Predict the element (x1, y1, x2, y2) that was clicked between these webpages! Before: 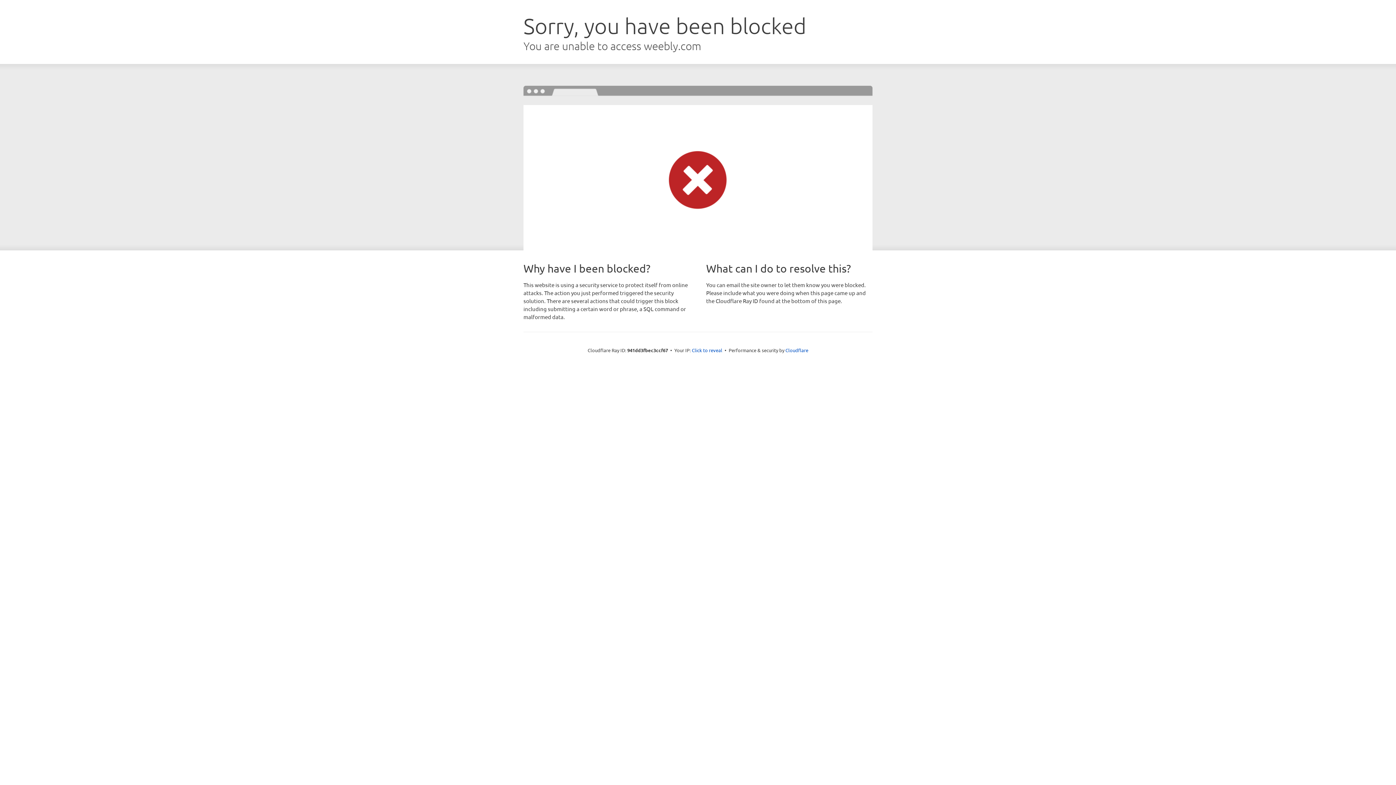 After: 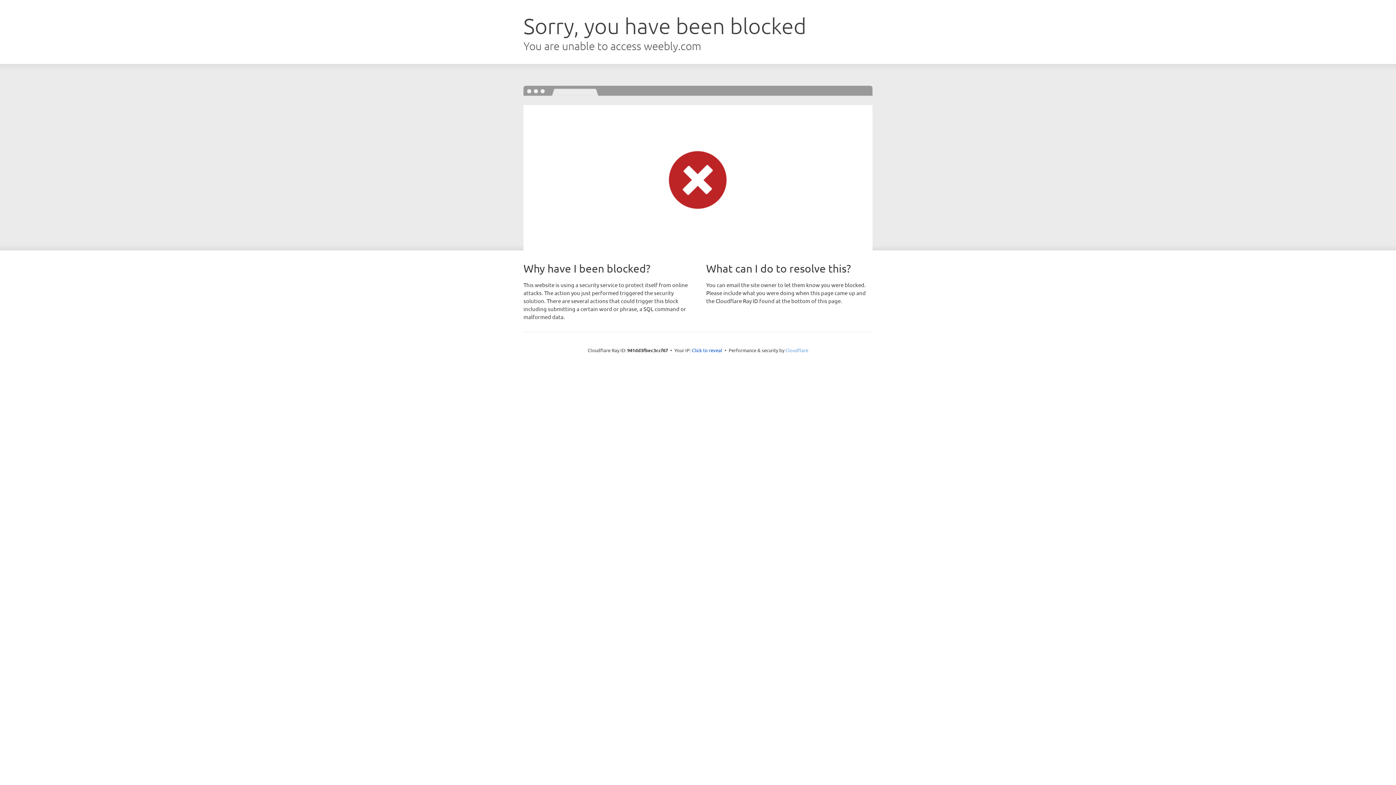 Action: label: Cloudflare bbox: (785, 347, 808, 353)